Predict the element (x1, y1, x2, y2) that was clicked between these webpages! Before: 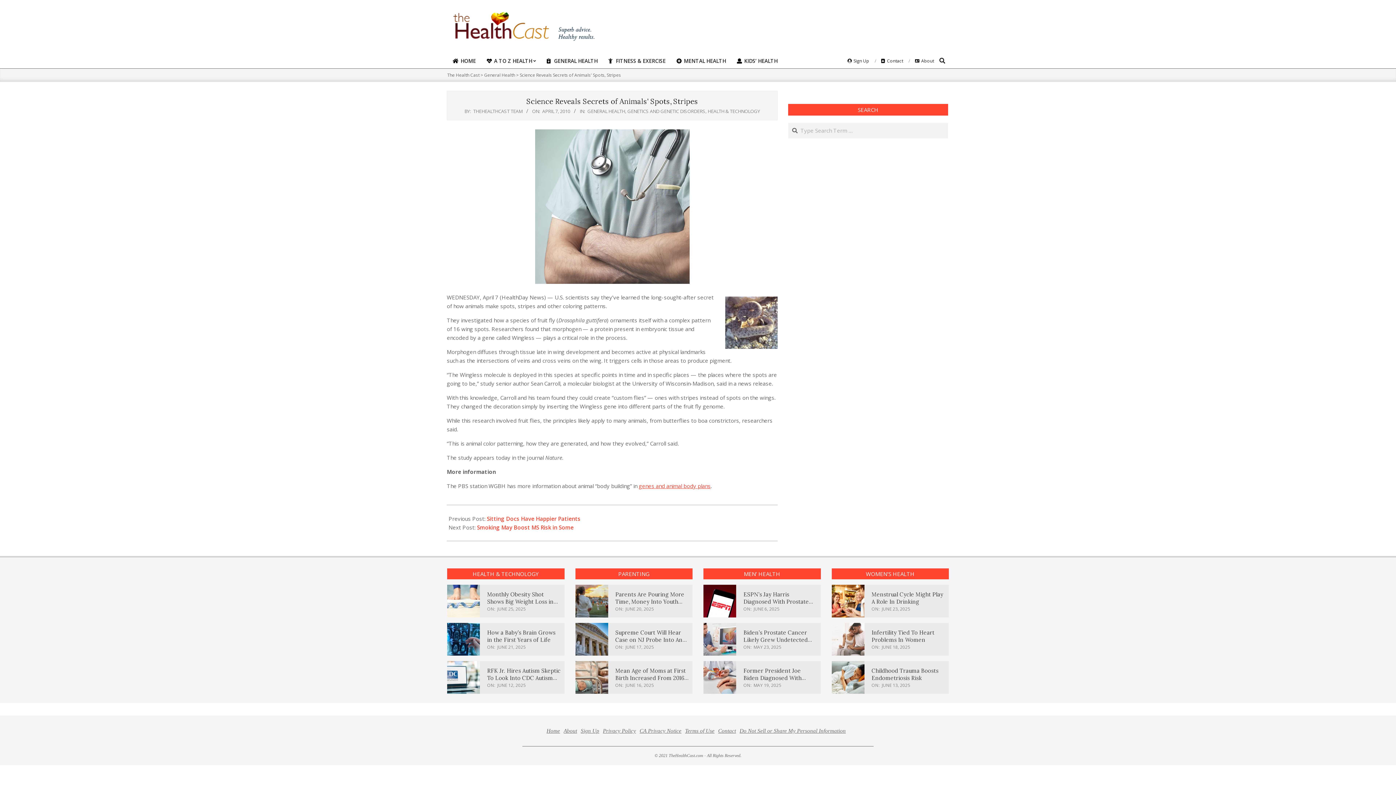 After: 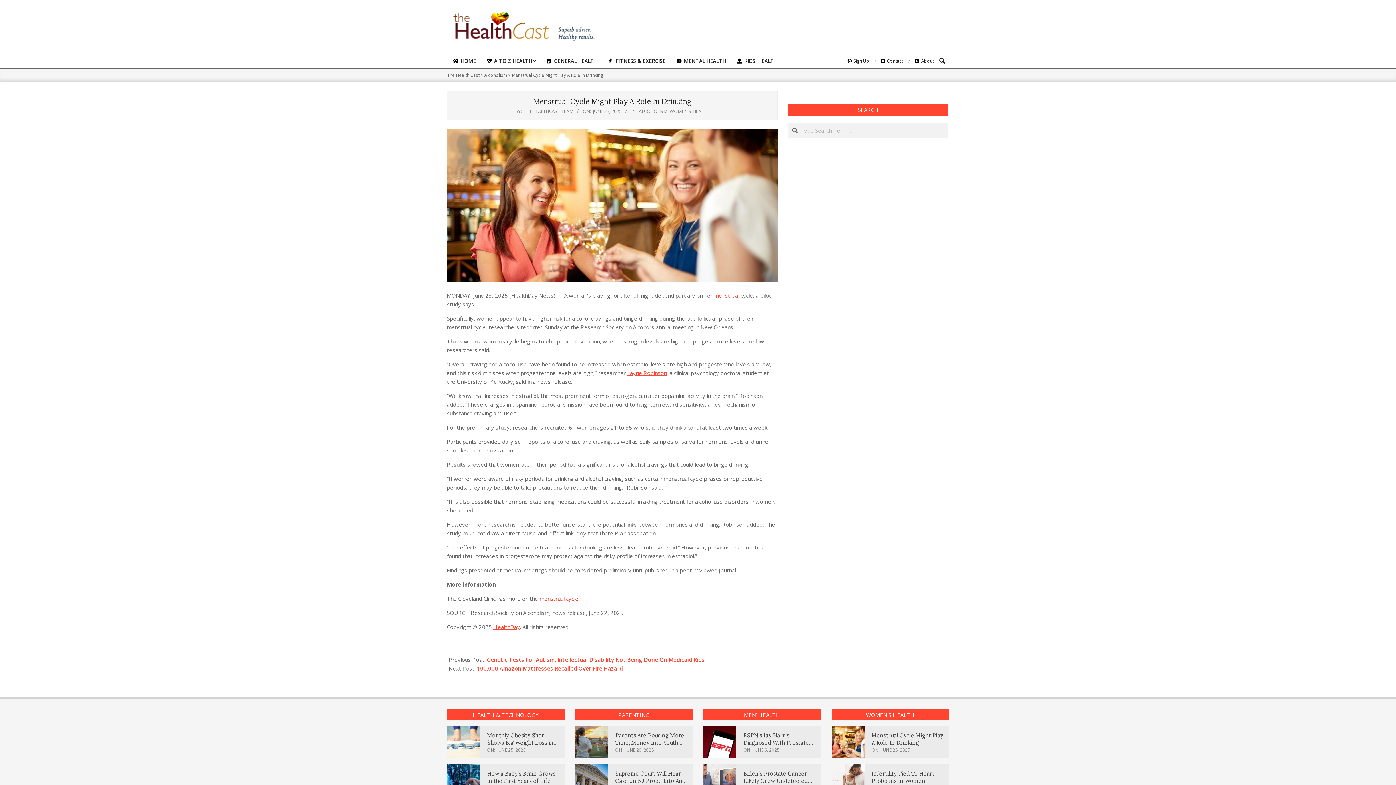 Action: bbox: (831, 585, 864, 617)